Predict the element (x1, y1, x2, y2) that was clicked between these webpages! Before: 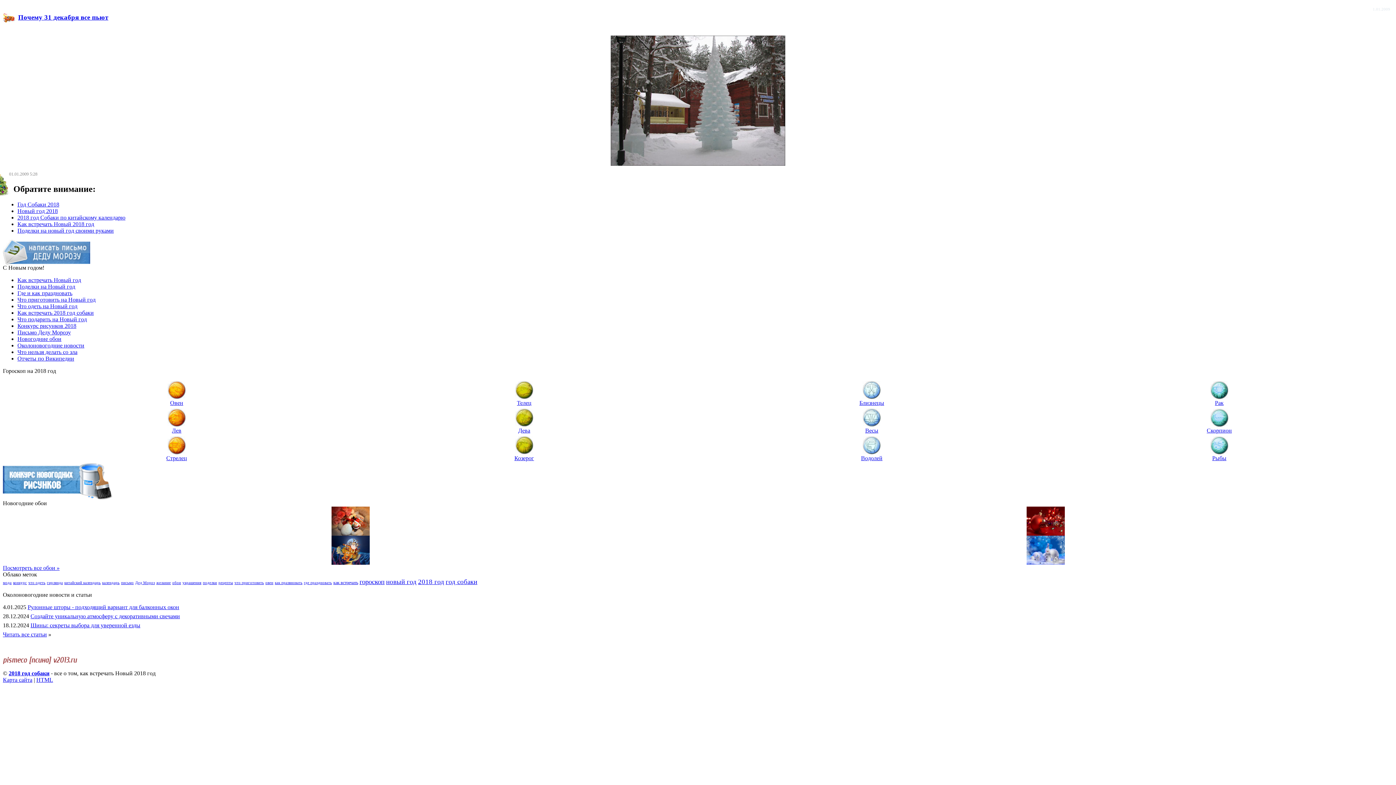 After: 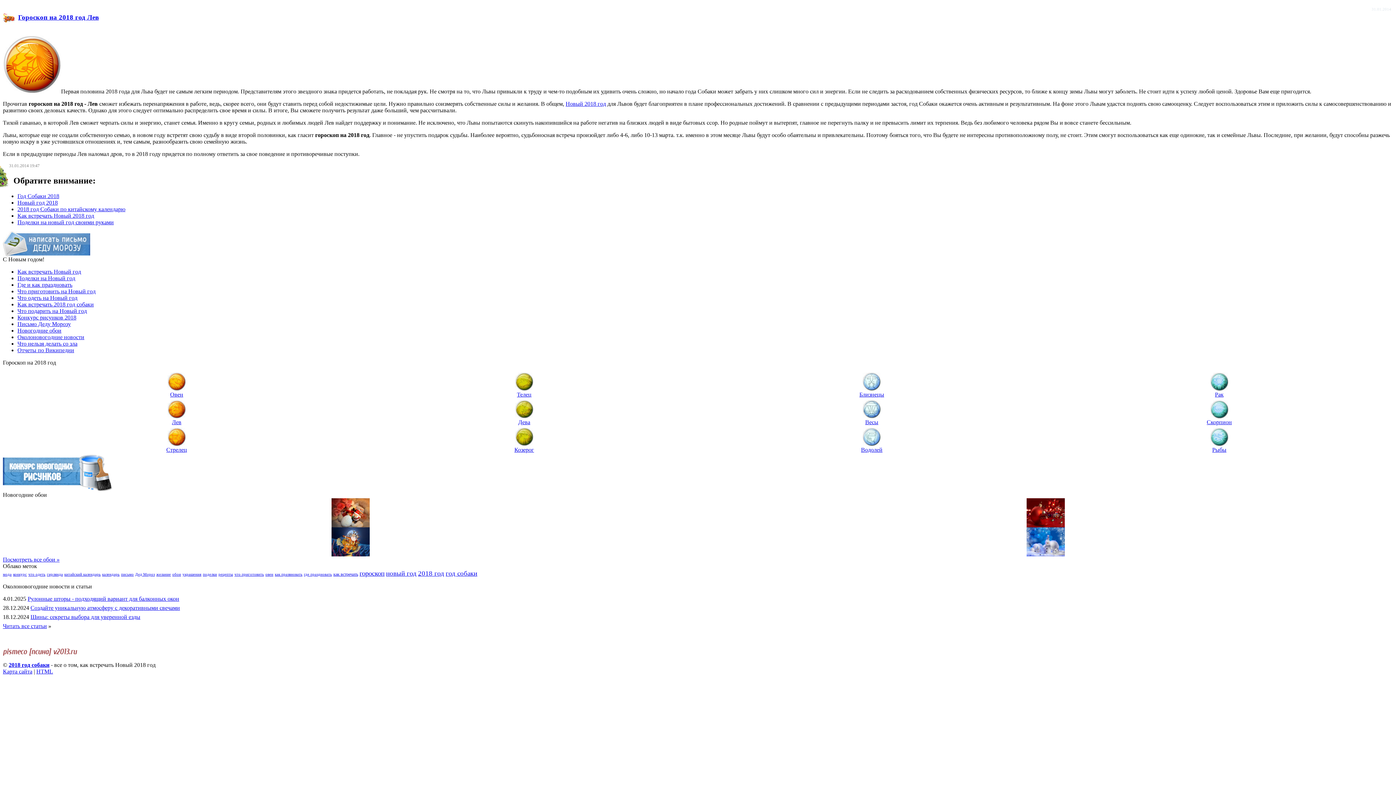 Action: bbox: (167, 421, 185, 428)